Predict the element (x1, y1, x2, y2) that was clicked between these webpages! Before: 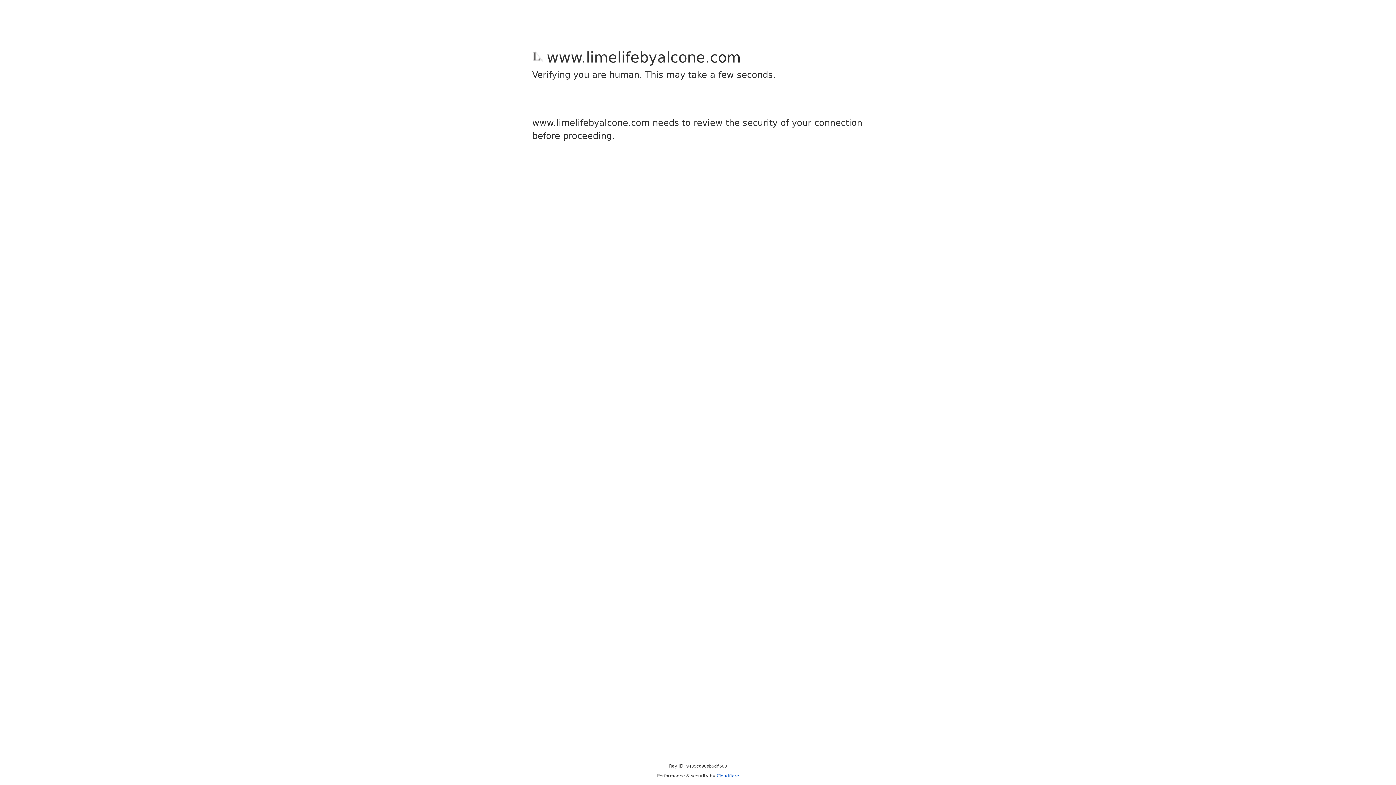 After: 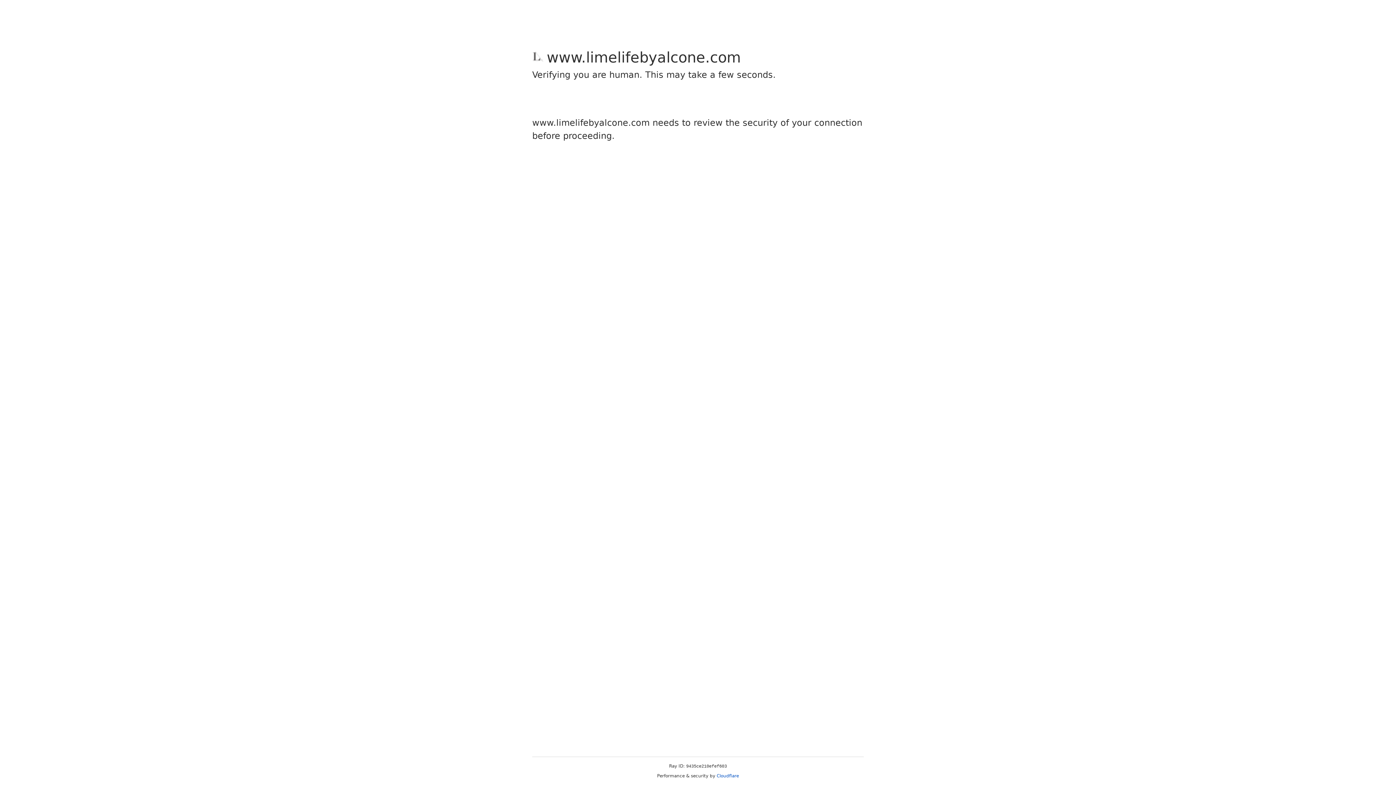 Action: label: Cloudflare bbox: (716, 773, 739, 778)